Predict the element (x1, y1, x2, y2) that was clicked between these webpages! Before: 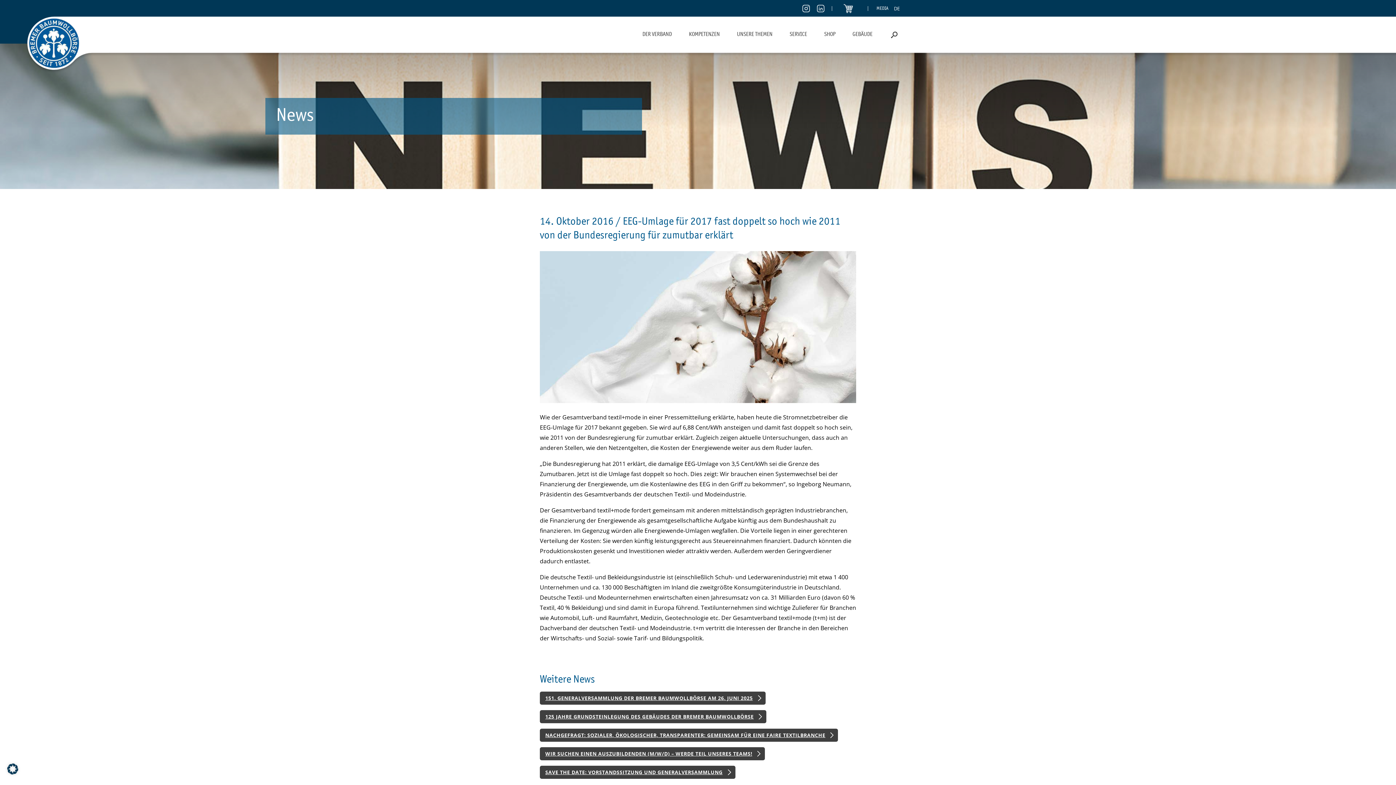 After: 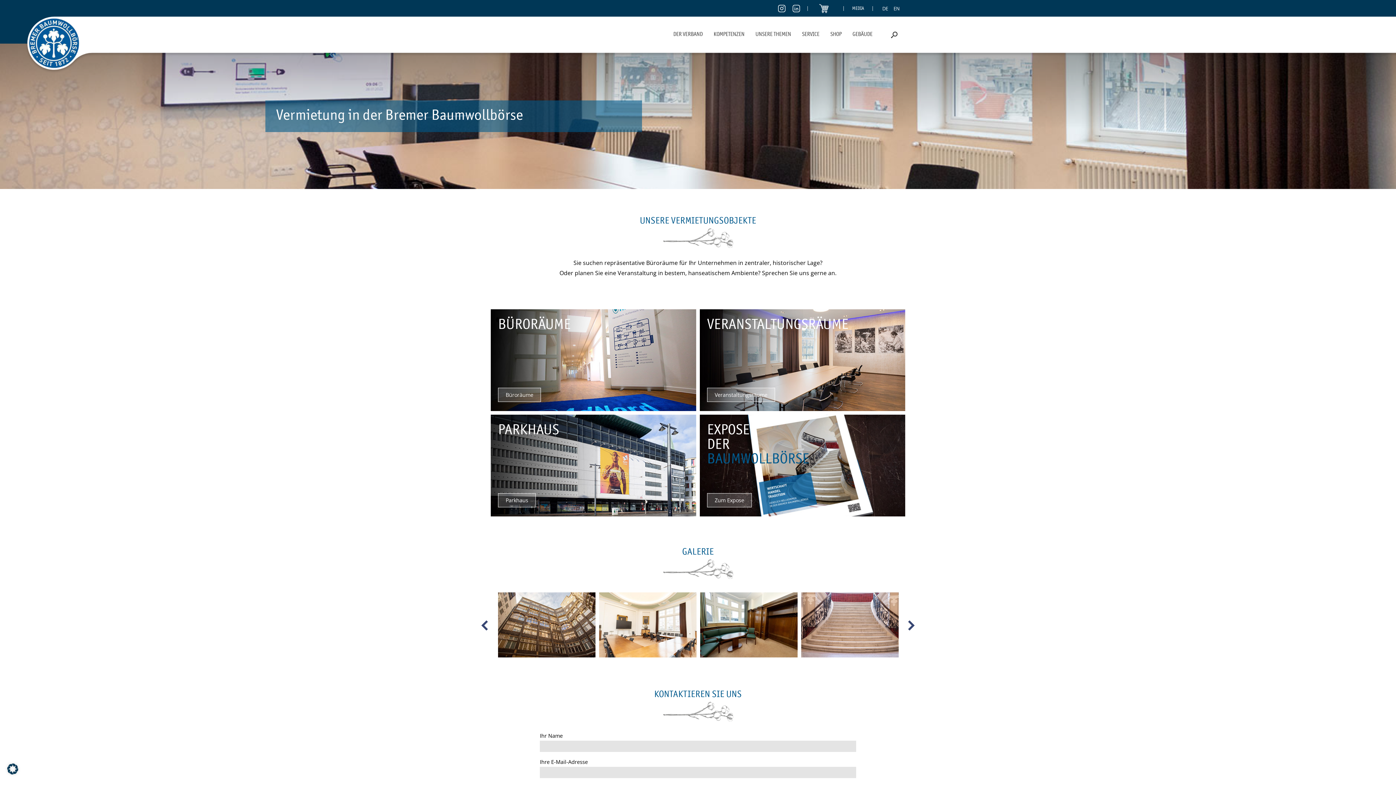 Action: label: GEBÄUDE bbox: (847, 16, 878, 53)